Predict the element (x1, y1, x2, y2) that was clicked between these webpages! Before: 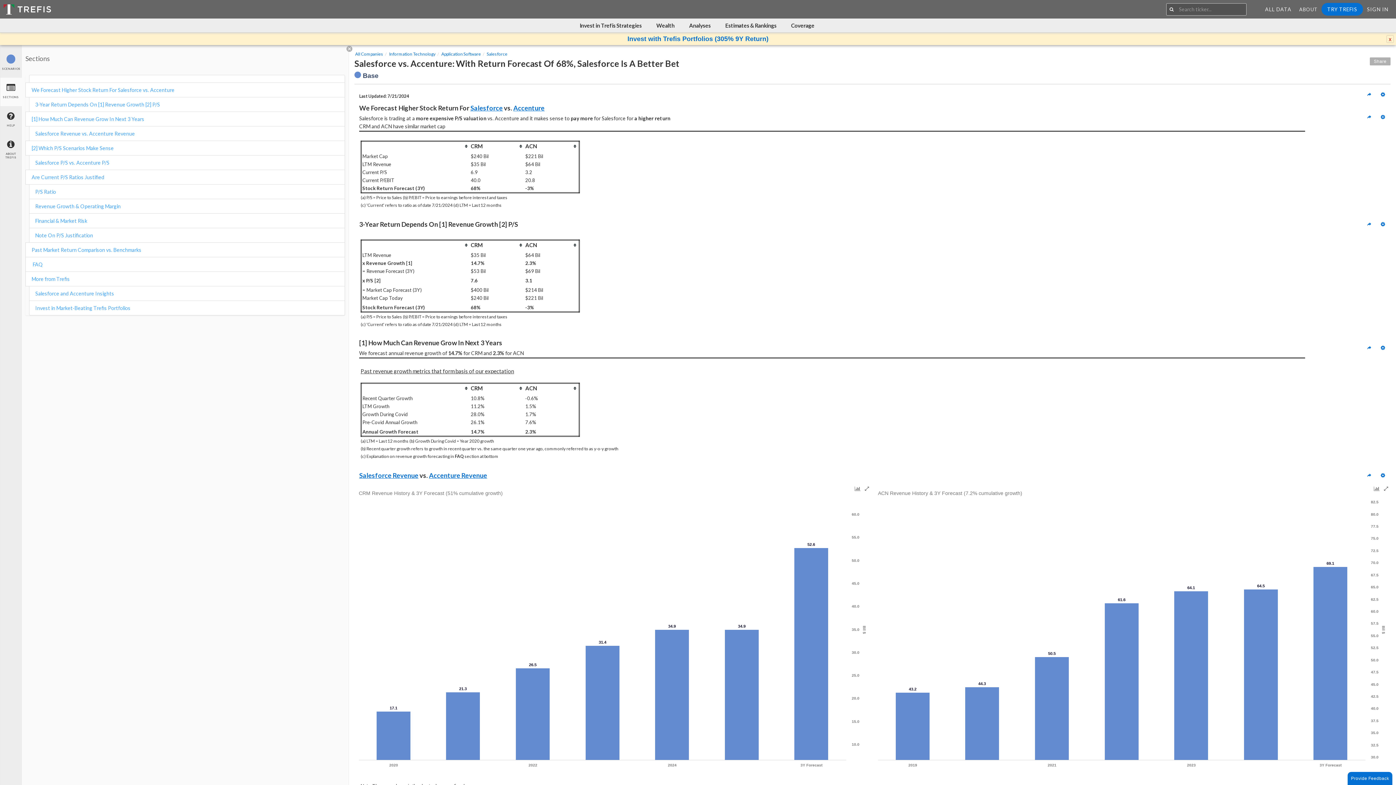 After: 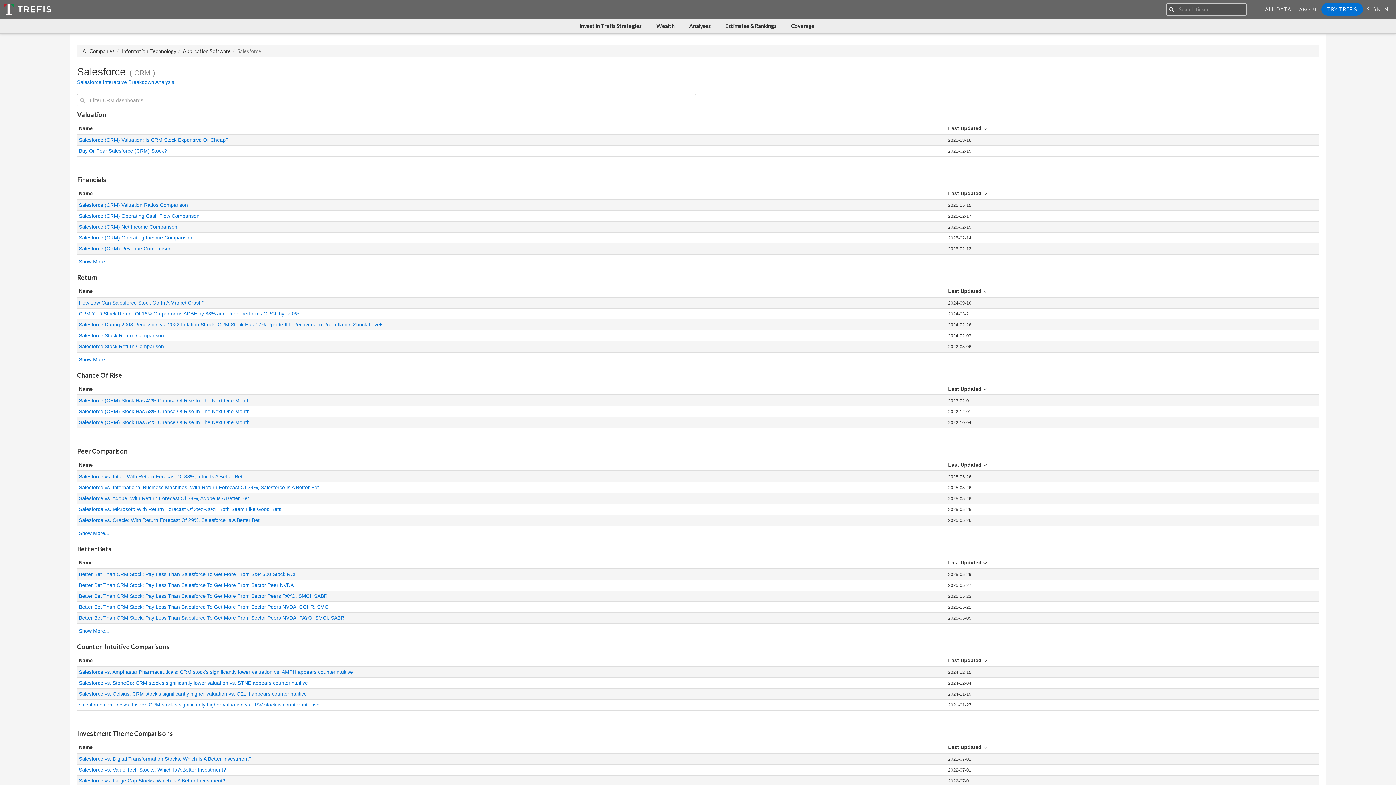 Action: label: Salesforce bbox: (486, 51, 507, 56)